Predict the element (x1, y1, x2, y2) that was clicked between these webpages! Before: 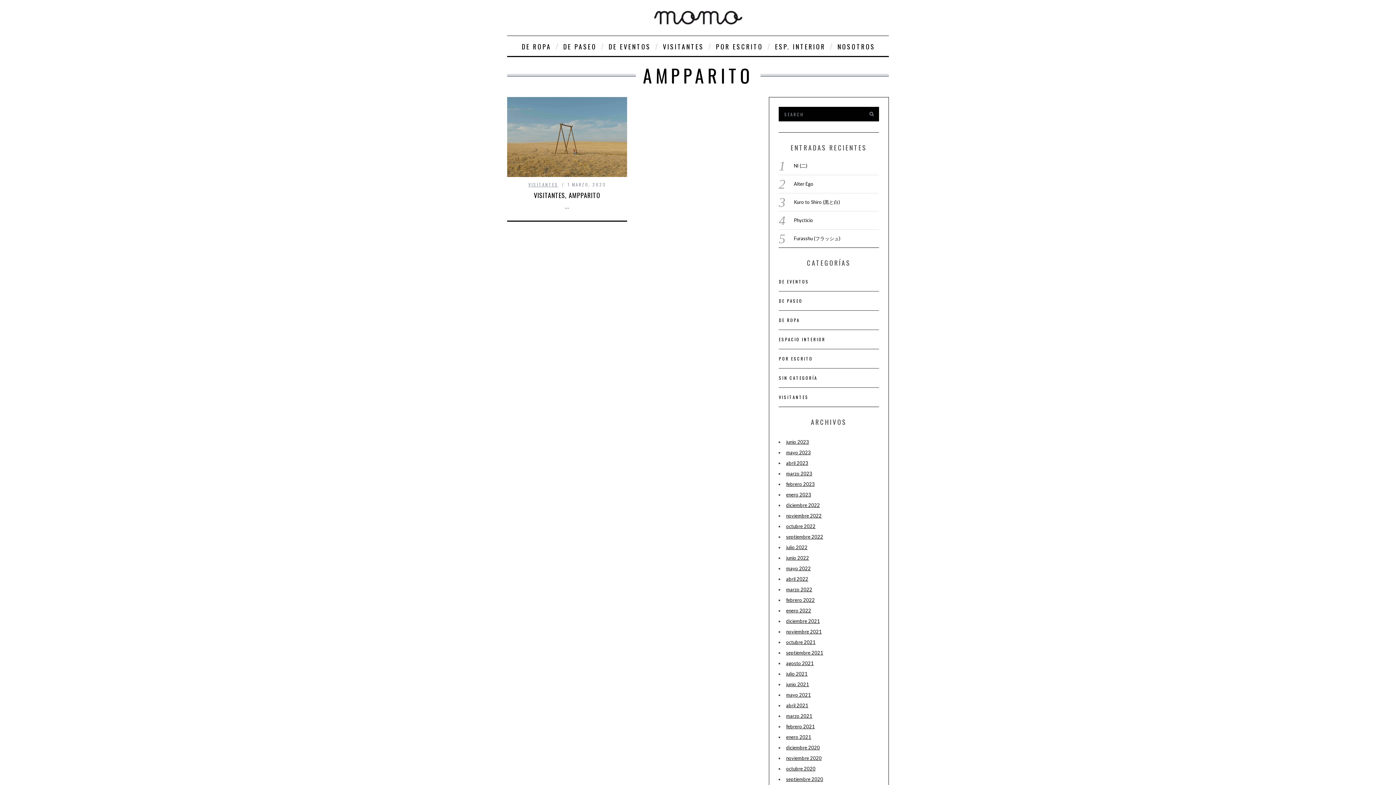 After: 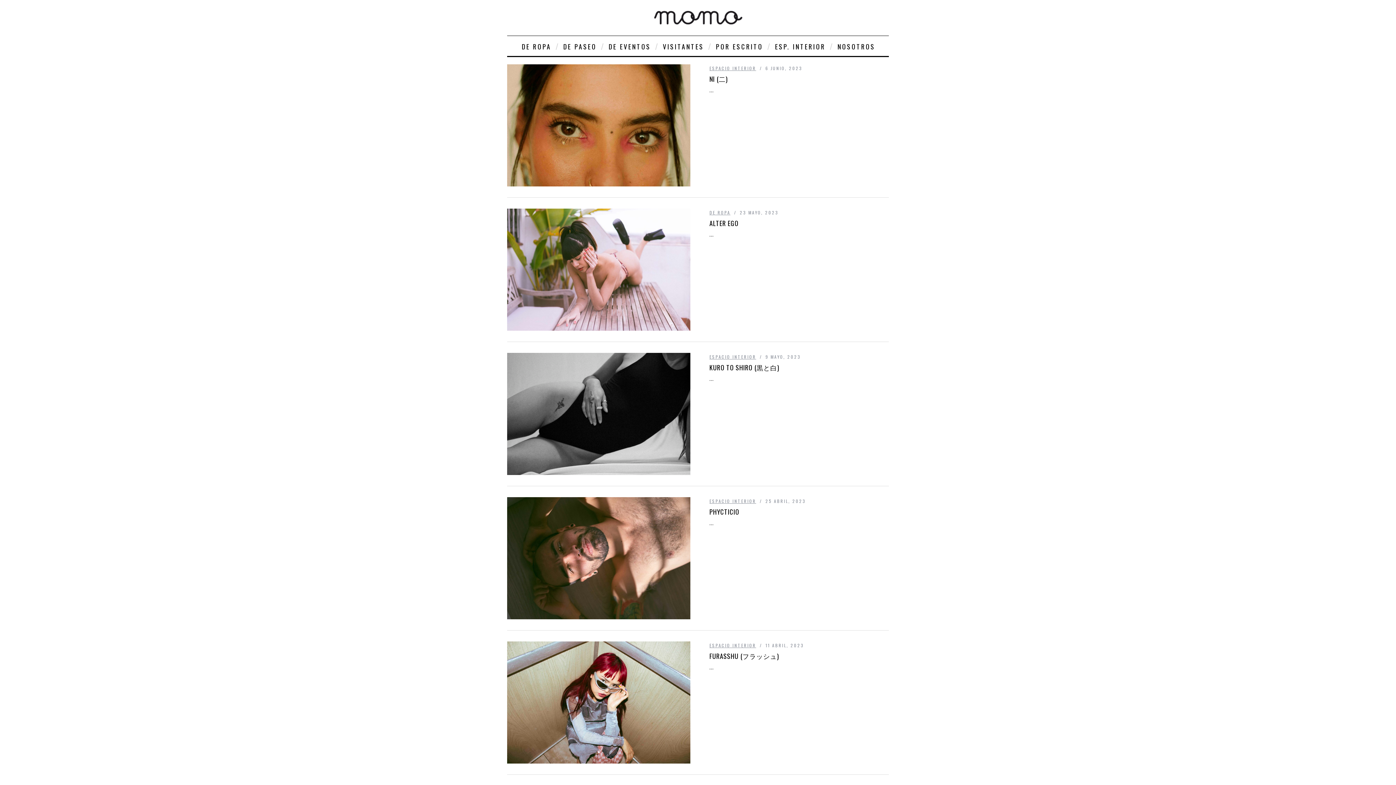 Action: bbox: (507, 10, 889, 24)